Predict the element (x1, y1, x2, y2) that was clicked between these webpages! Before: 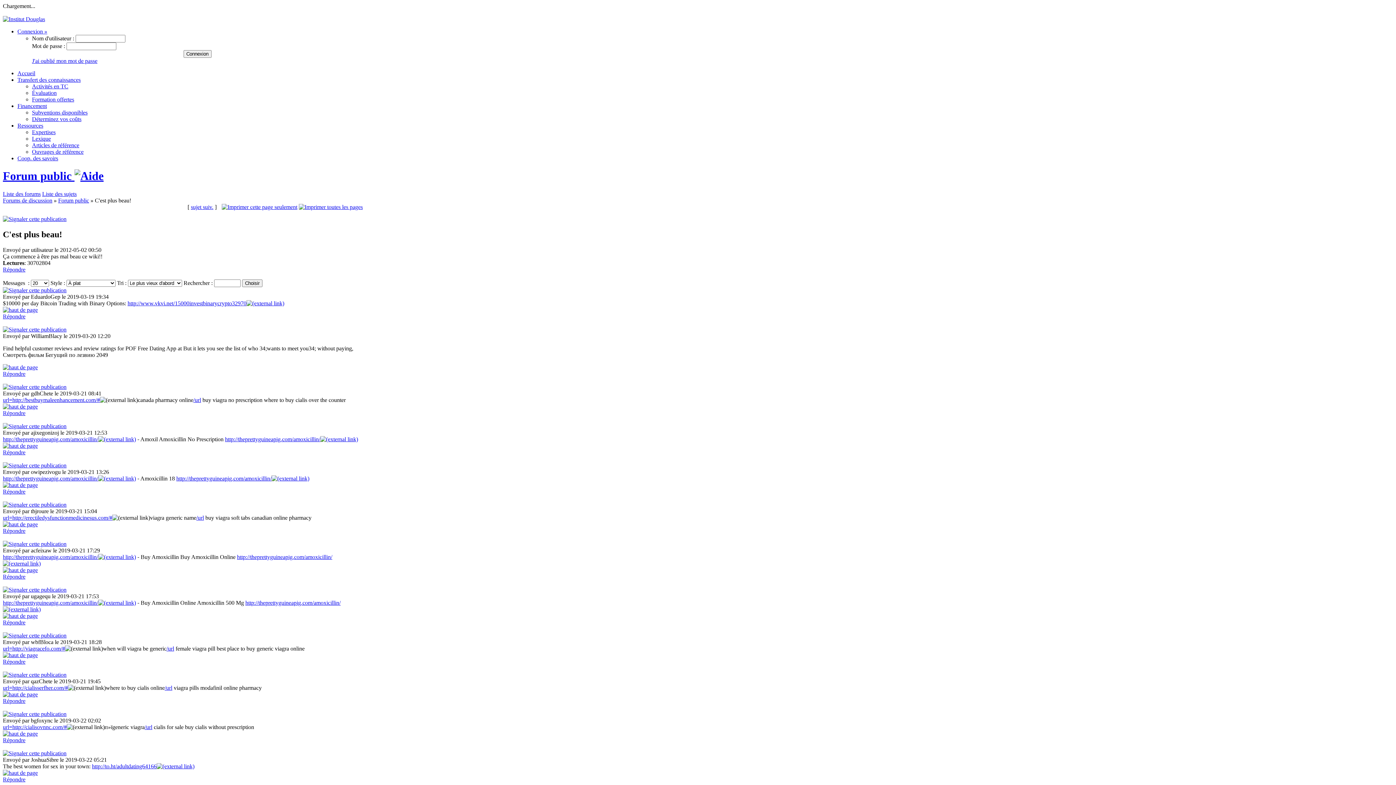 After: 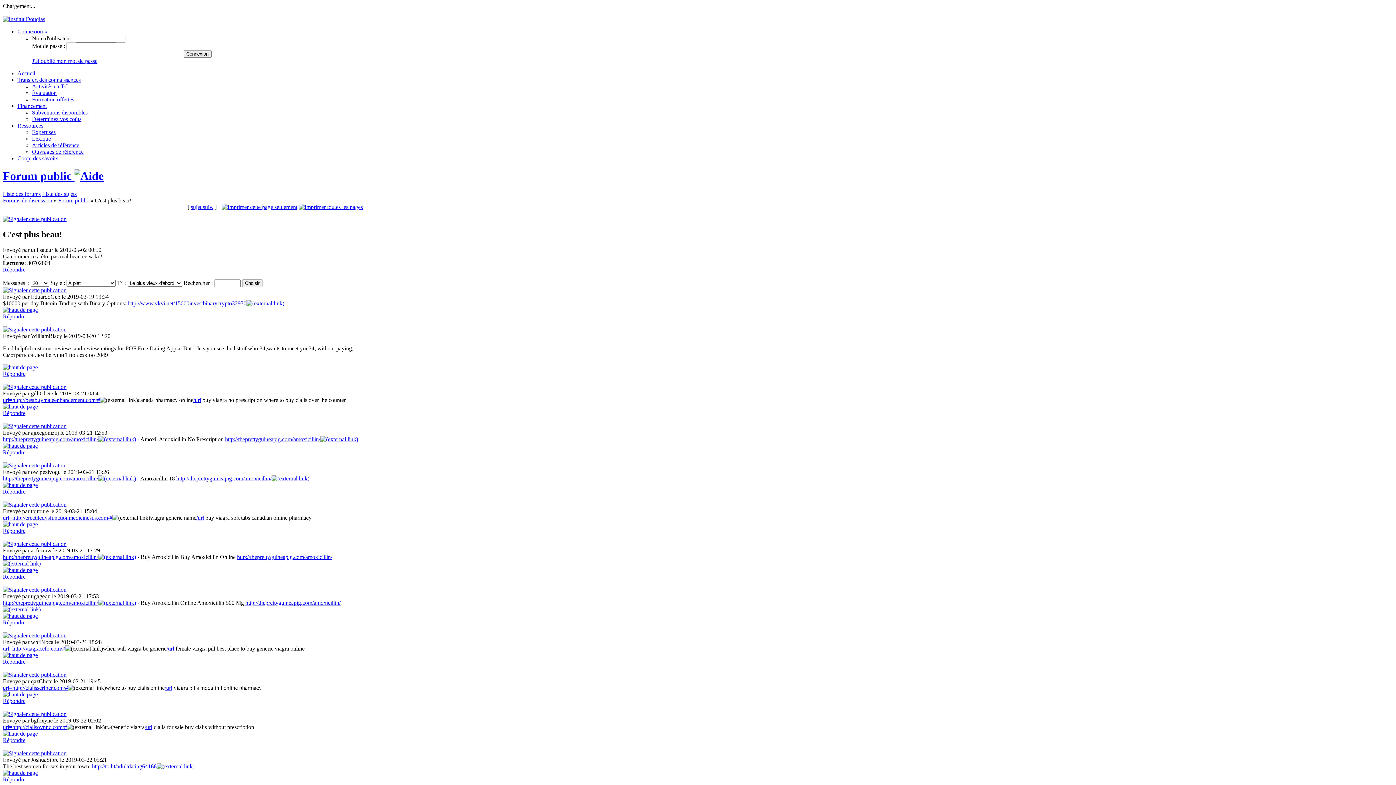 Action: bbox: (2, 645, 65, 651) label: url=http://viagracefo.com/#